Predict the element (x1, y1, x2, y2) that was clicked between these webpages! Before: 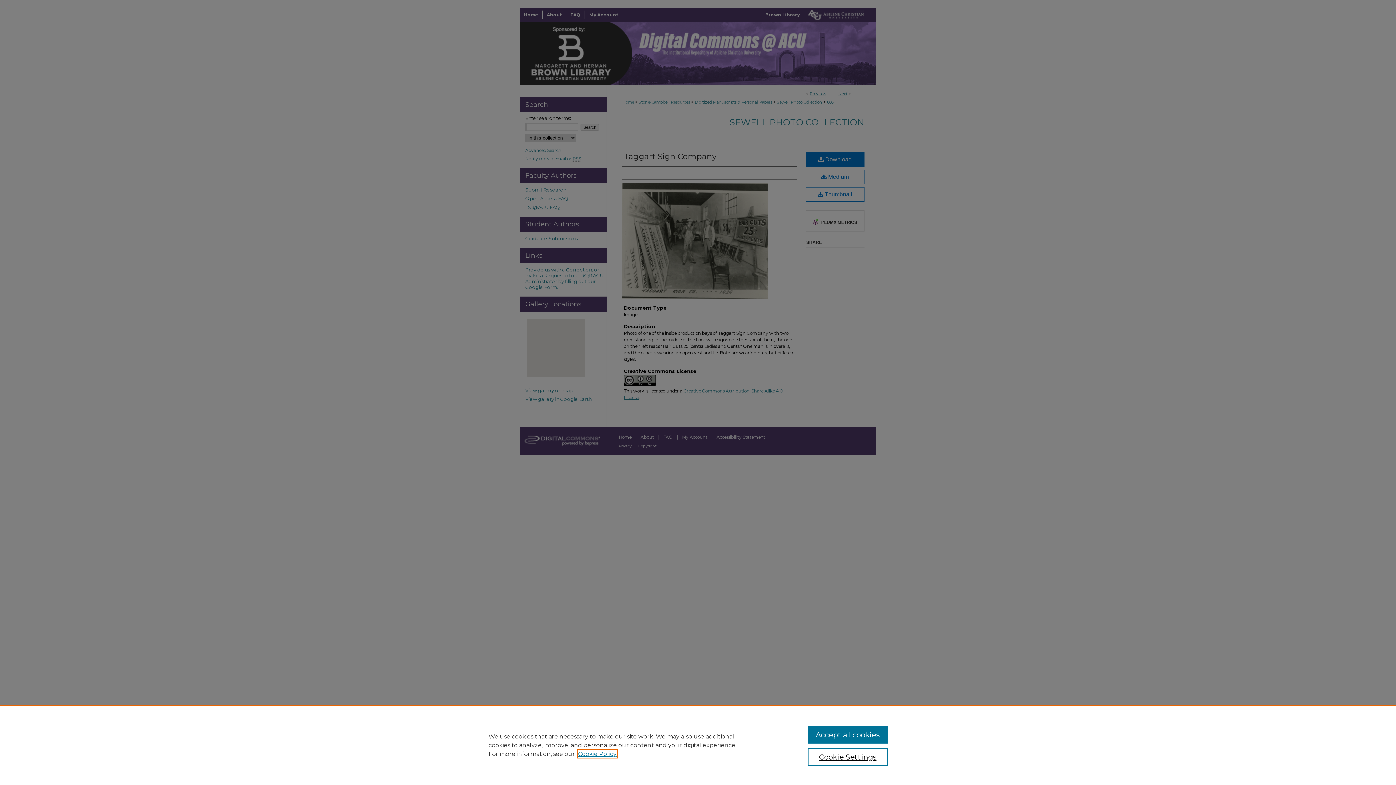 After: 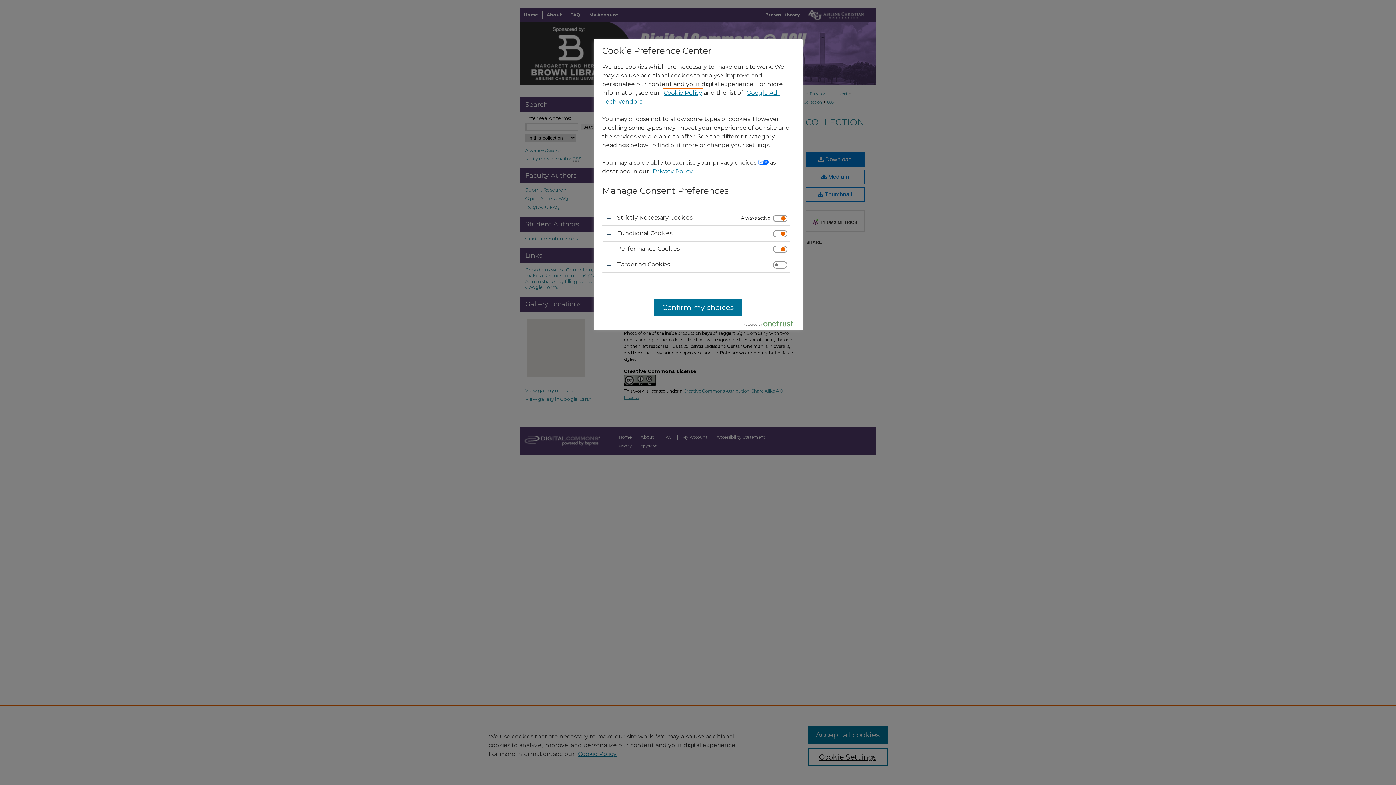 Action: label: Cookie Settings bbox: (807, 748, 887, 766)